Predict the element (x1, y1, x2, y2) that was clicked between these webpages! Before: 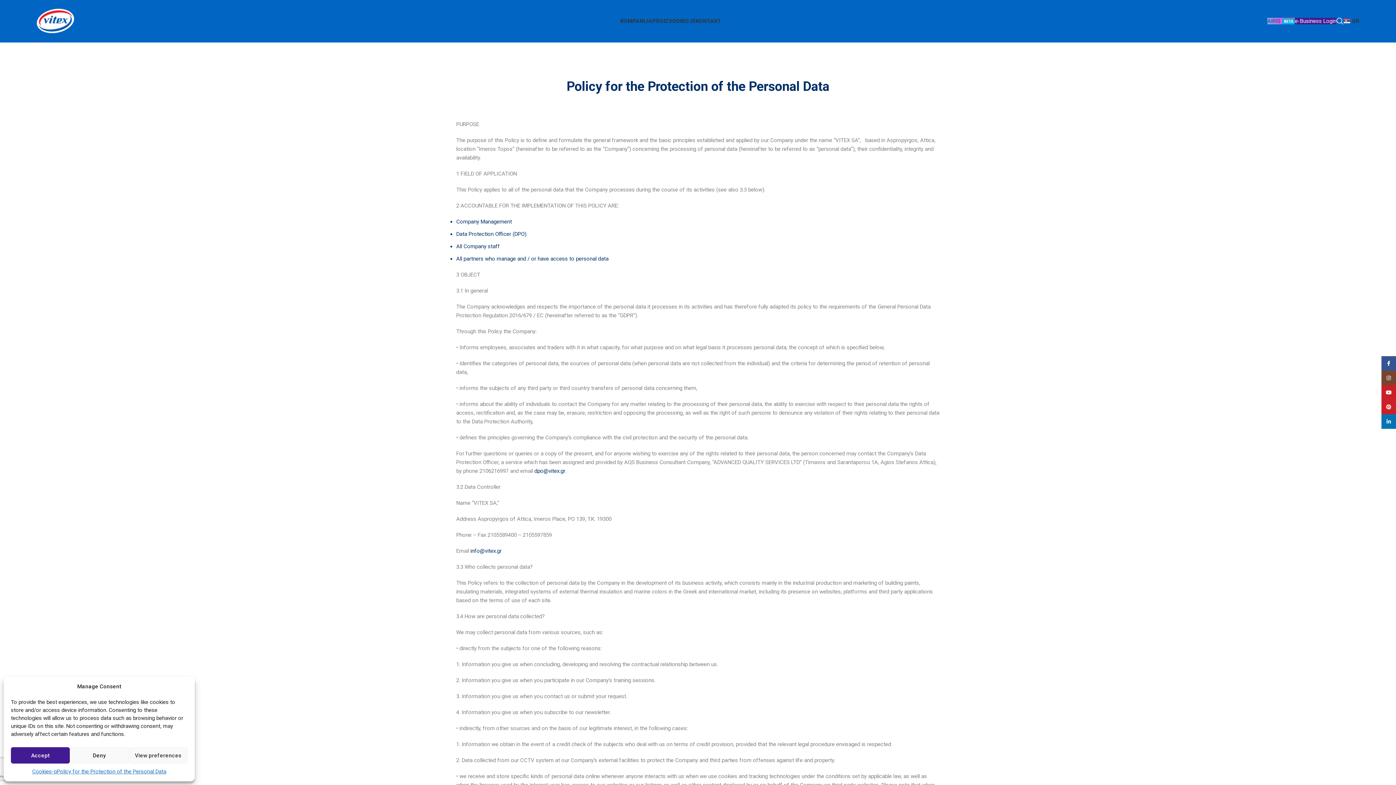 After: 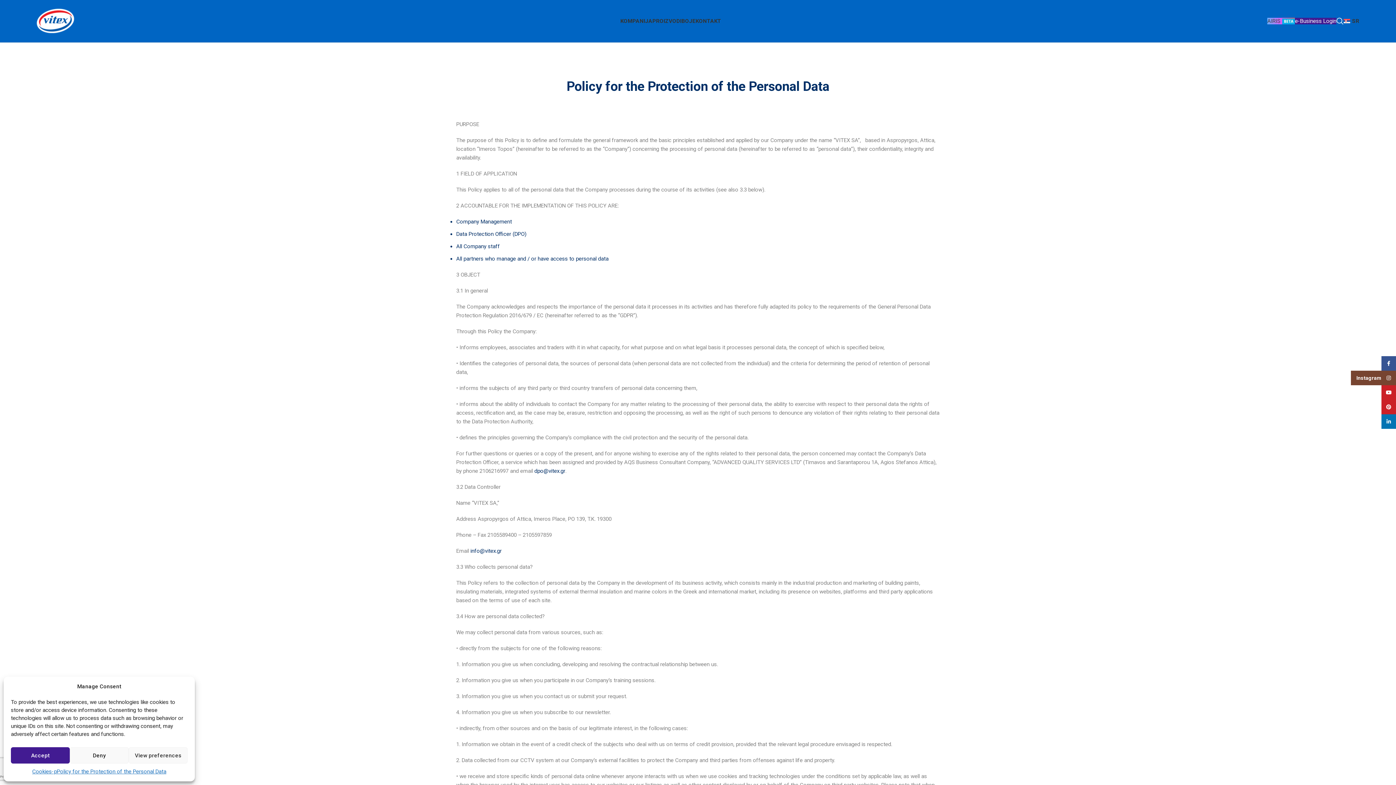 Action: bbox: (1381, 370, 1396, 385) label: Instagram social link